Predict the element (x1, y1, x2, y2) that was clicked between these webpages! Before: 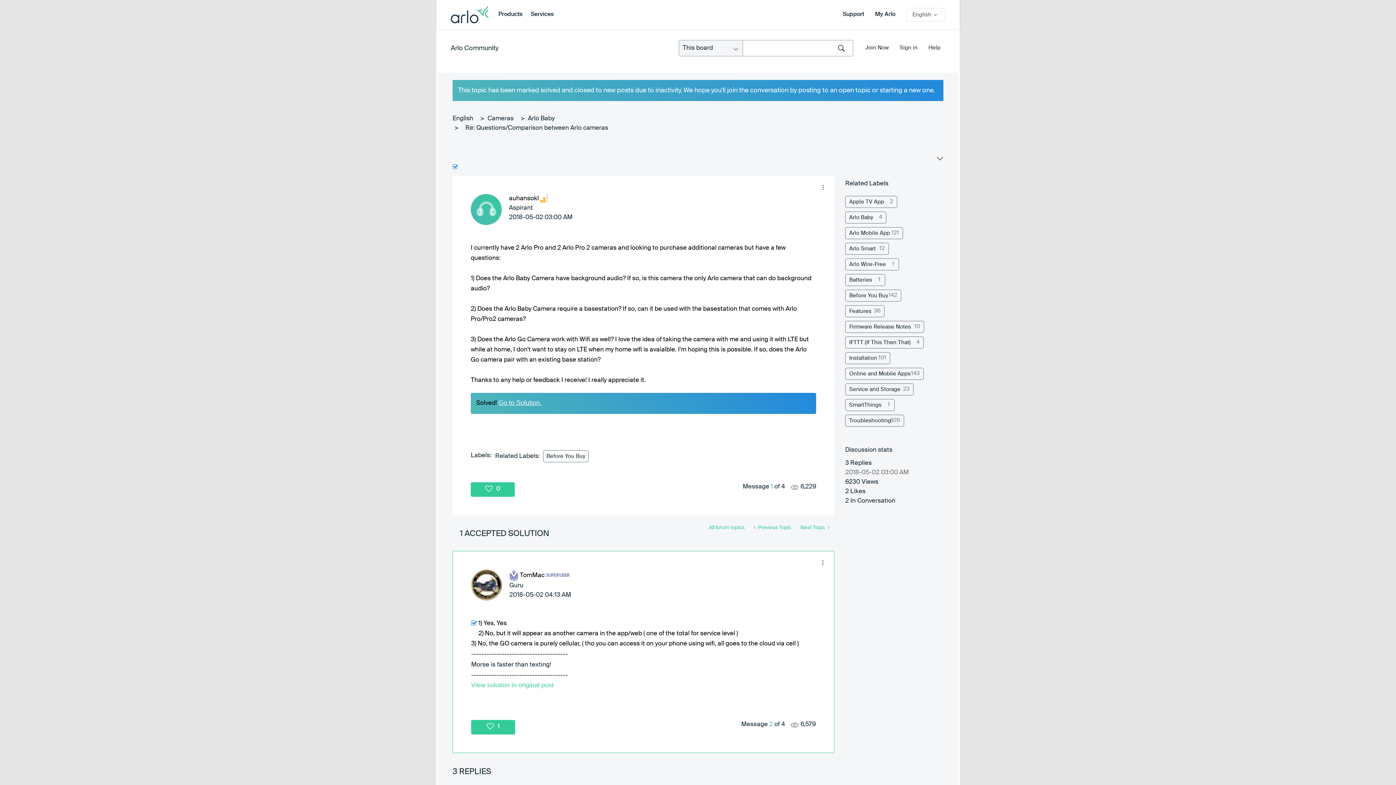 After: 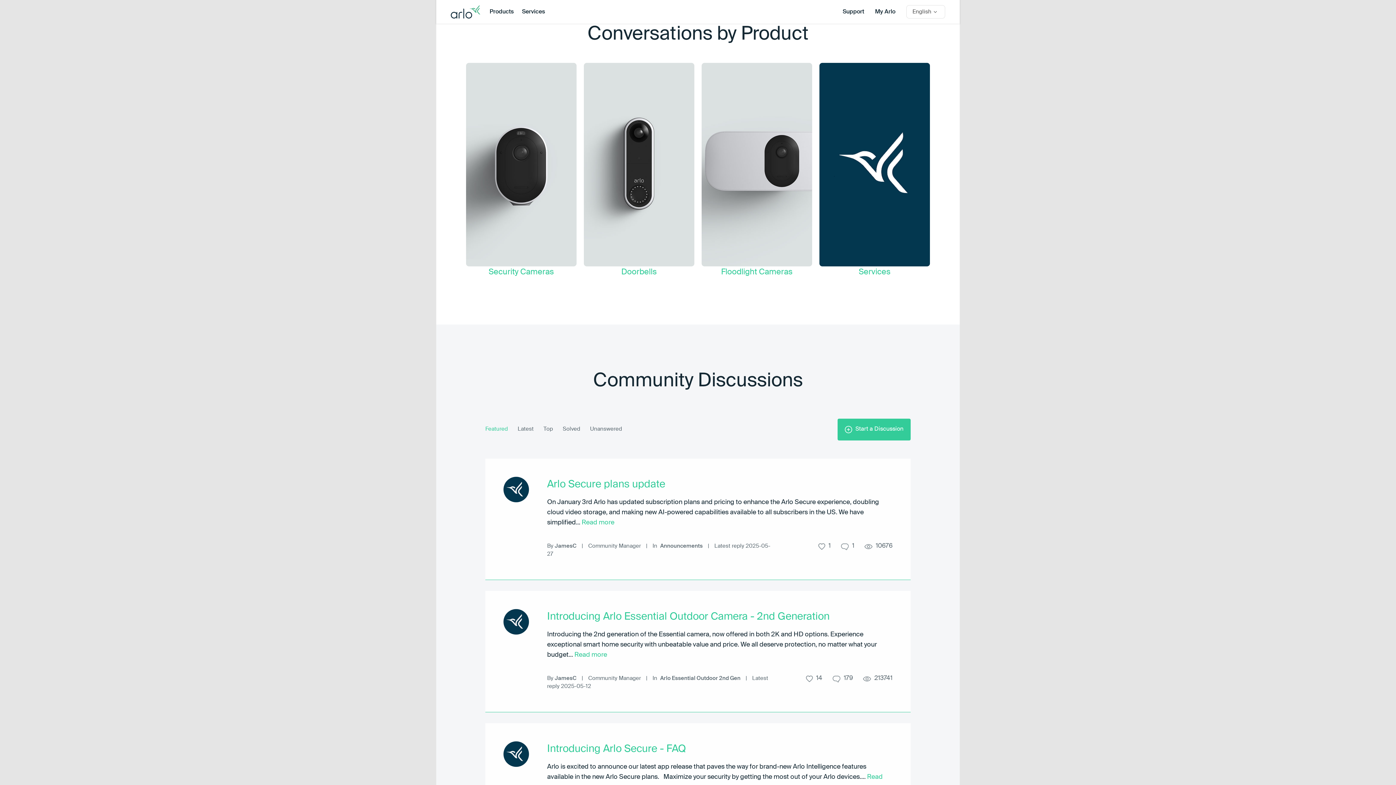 Action: label: Products bbox: (498, 0, 522, 29)